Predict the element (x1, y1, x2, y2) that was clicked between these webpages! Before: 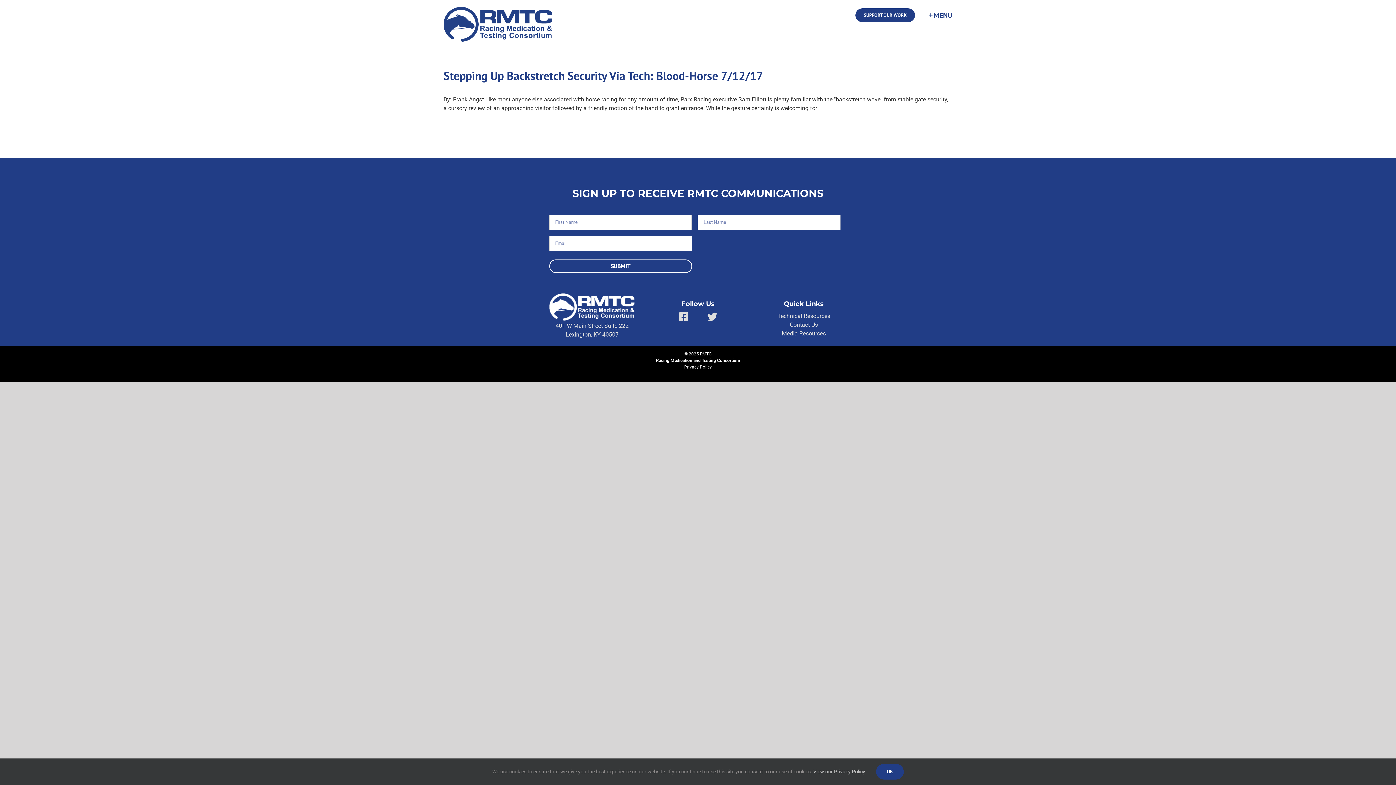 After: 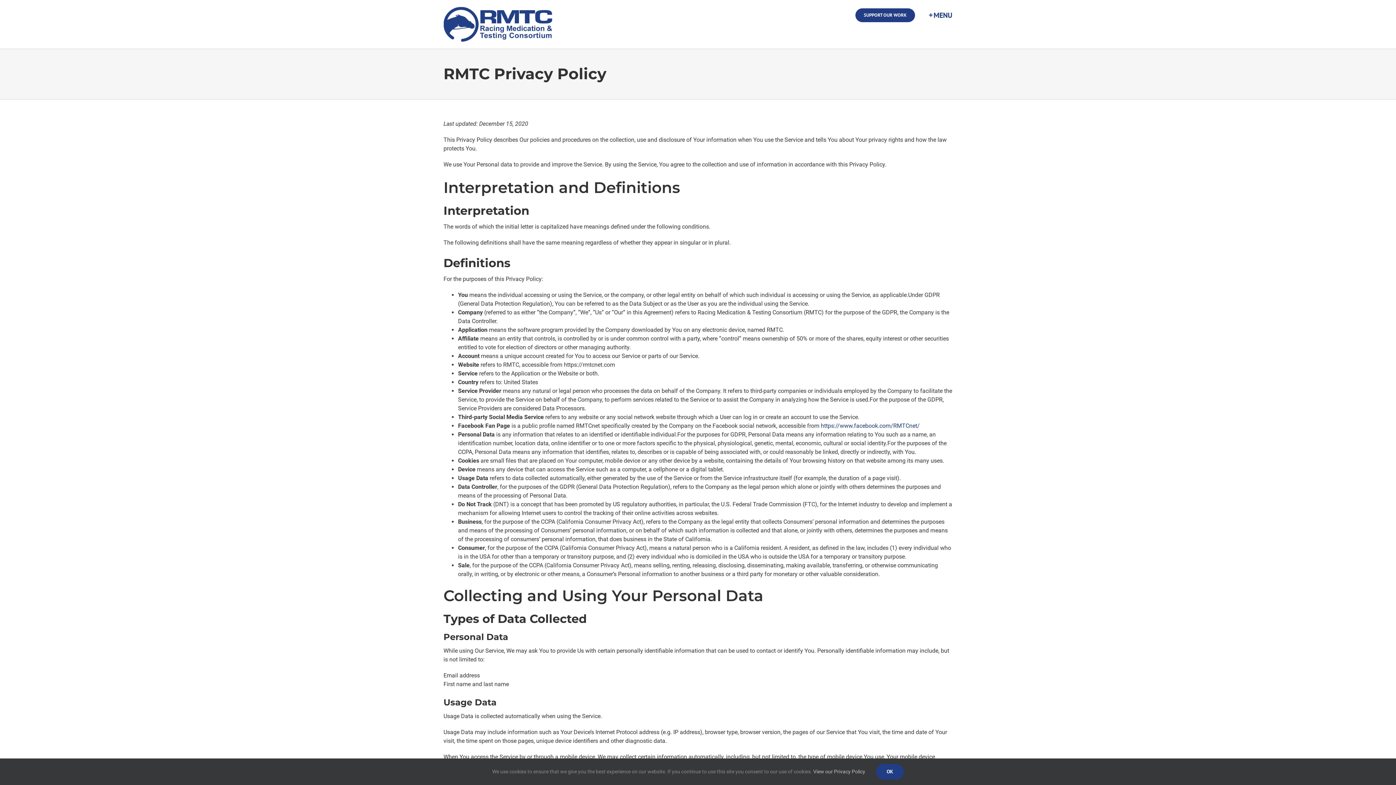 Action: label: View our Privacy Policy bbox: (813, 769, 865, 774)